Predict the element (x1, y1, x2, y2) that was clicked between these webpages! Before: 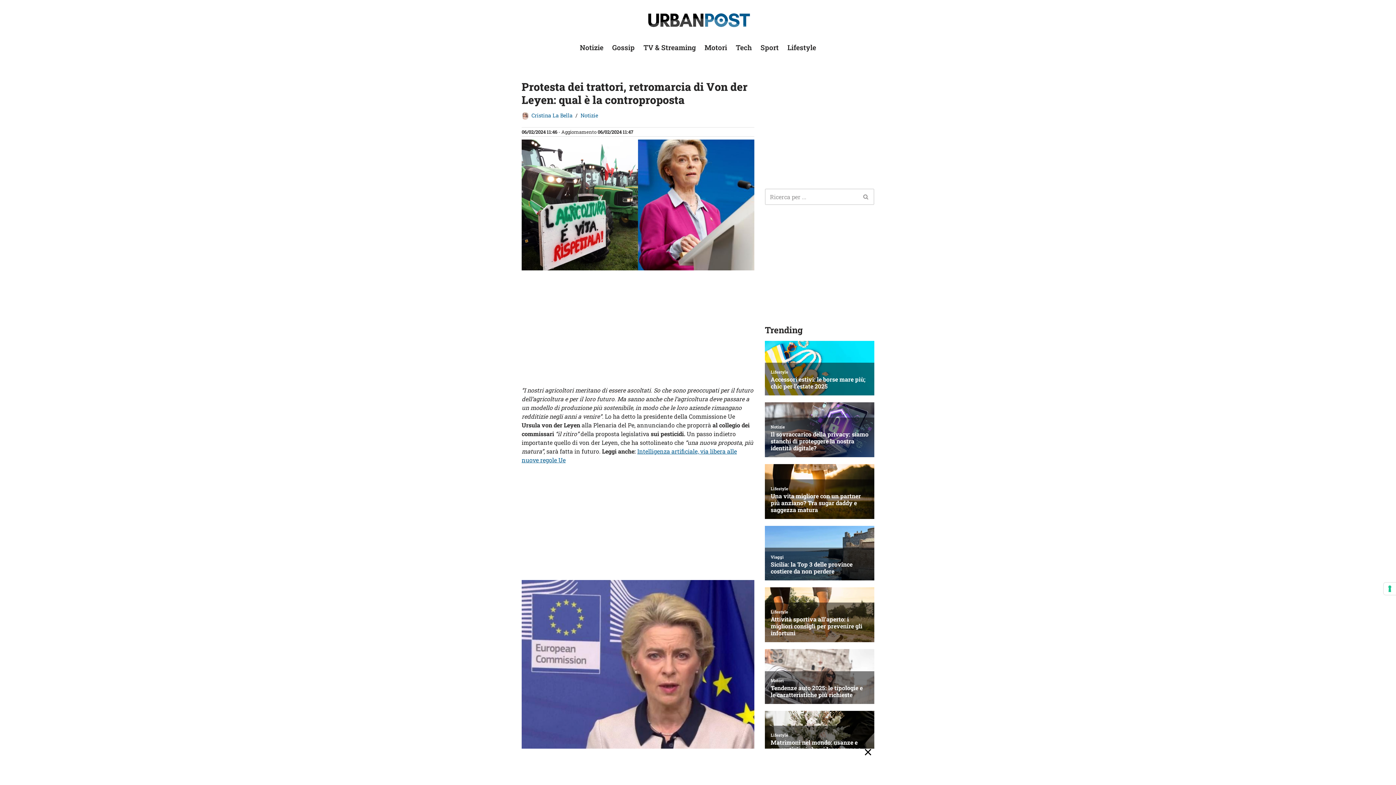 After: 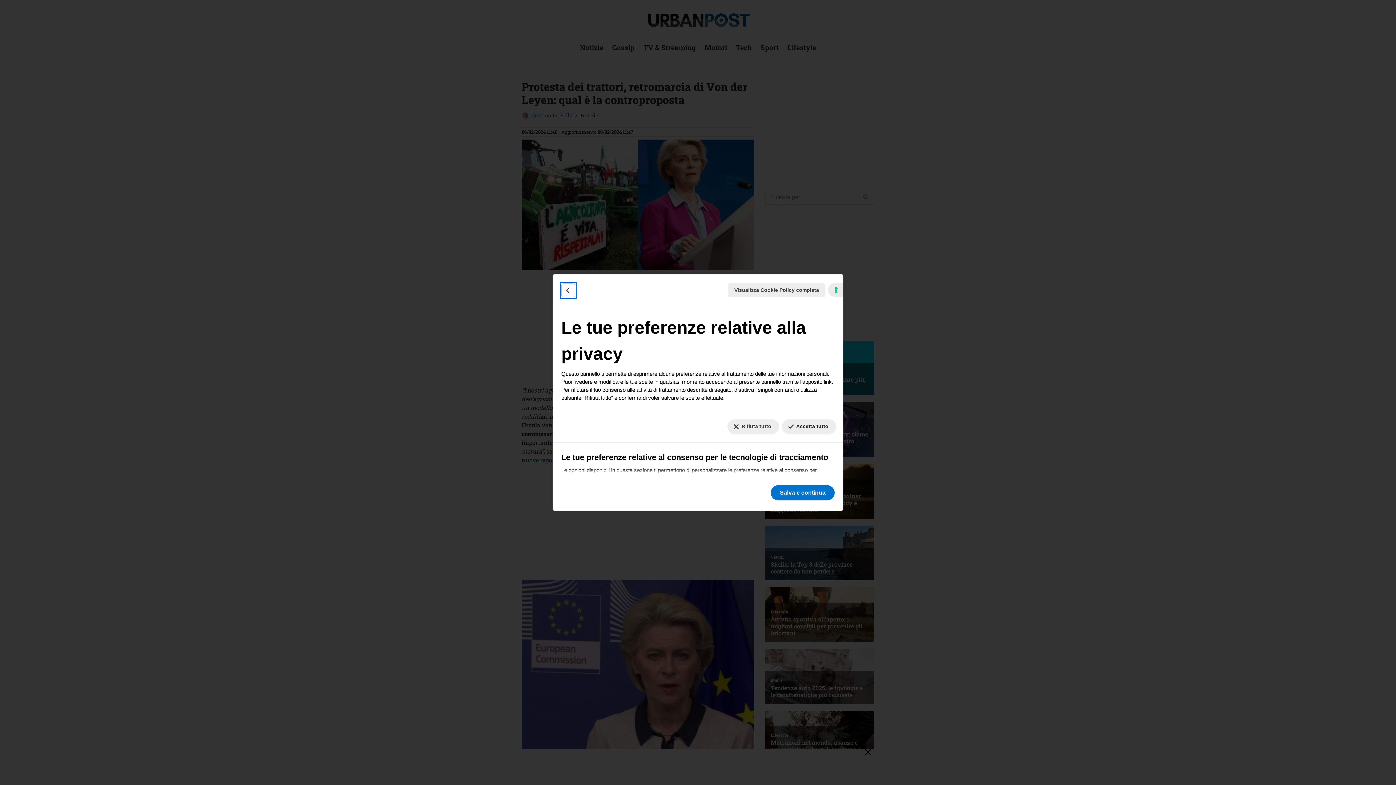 Action: label: Le tue preferenze relative al consenso per le tecnologie di tracciamento bbox: (1384, 582, 1396, 595)